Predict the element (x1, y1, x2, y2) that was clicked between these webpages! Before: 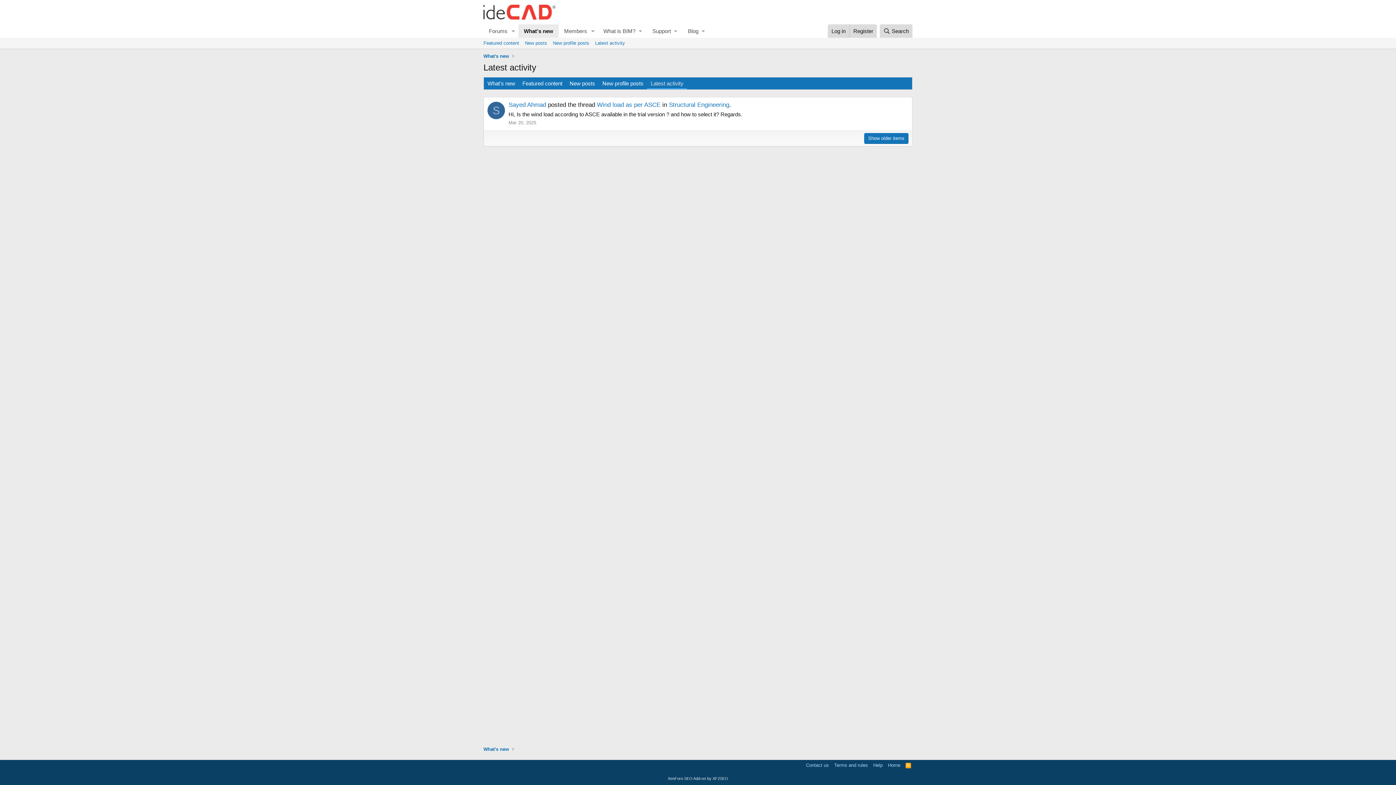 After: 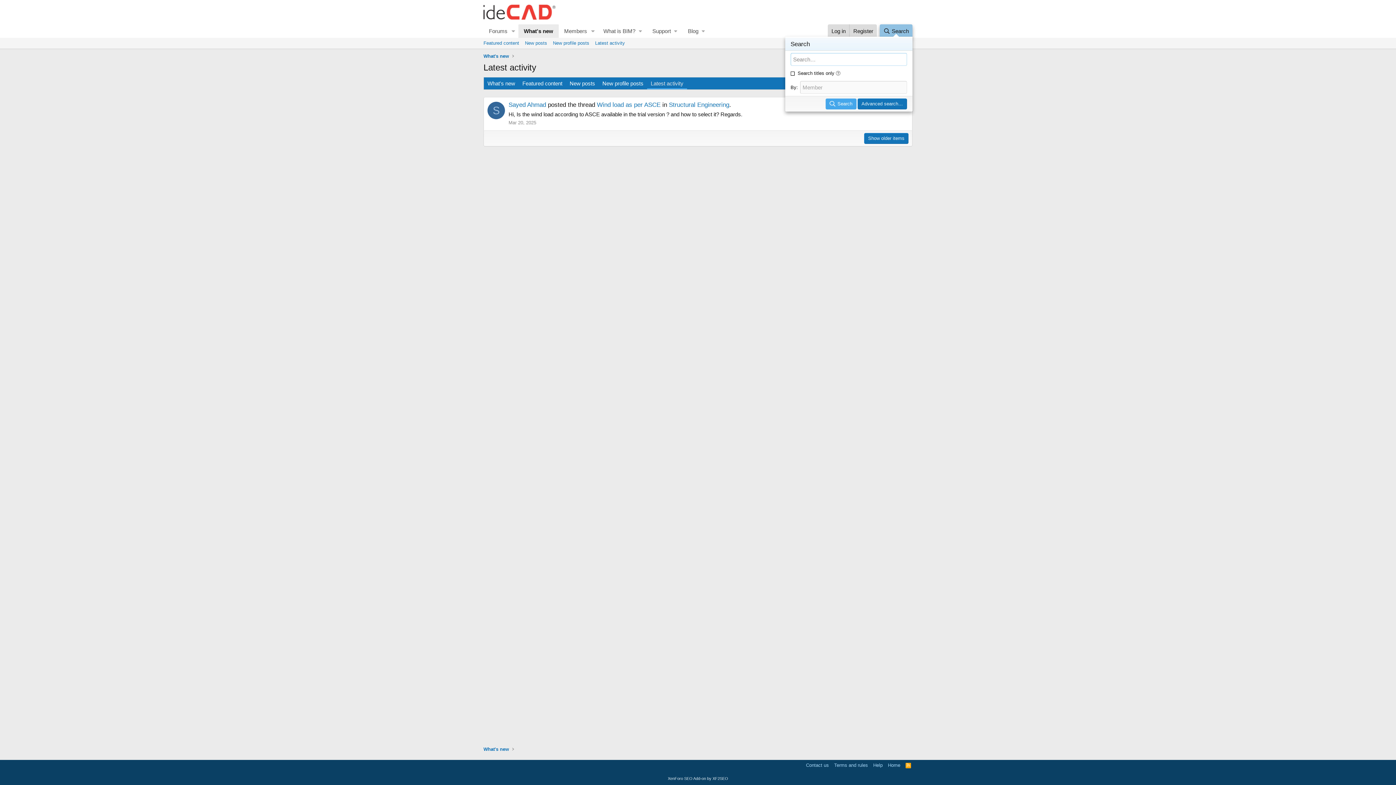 Action: bbox: (879, 24, 912, 37) label: Search